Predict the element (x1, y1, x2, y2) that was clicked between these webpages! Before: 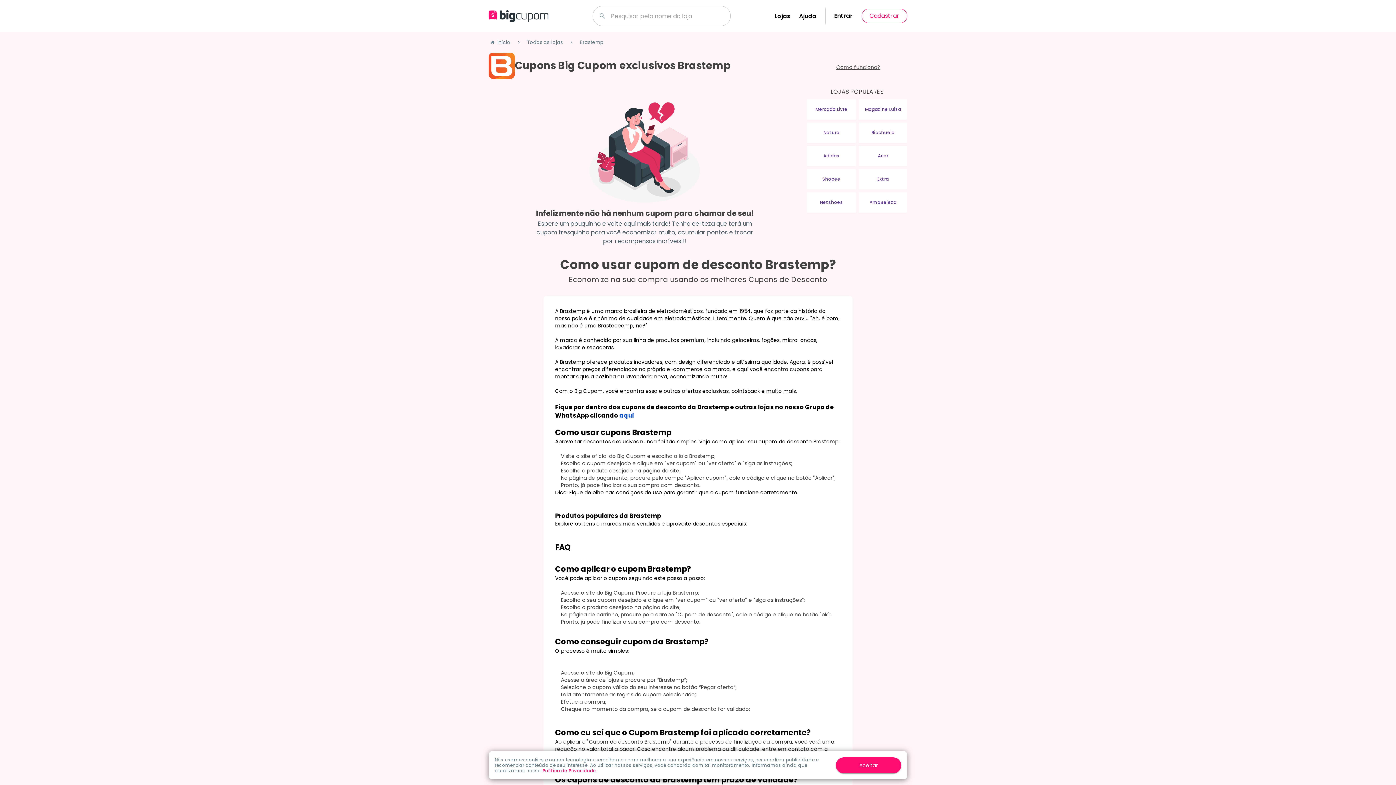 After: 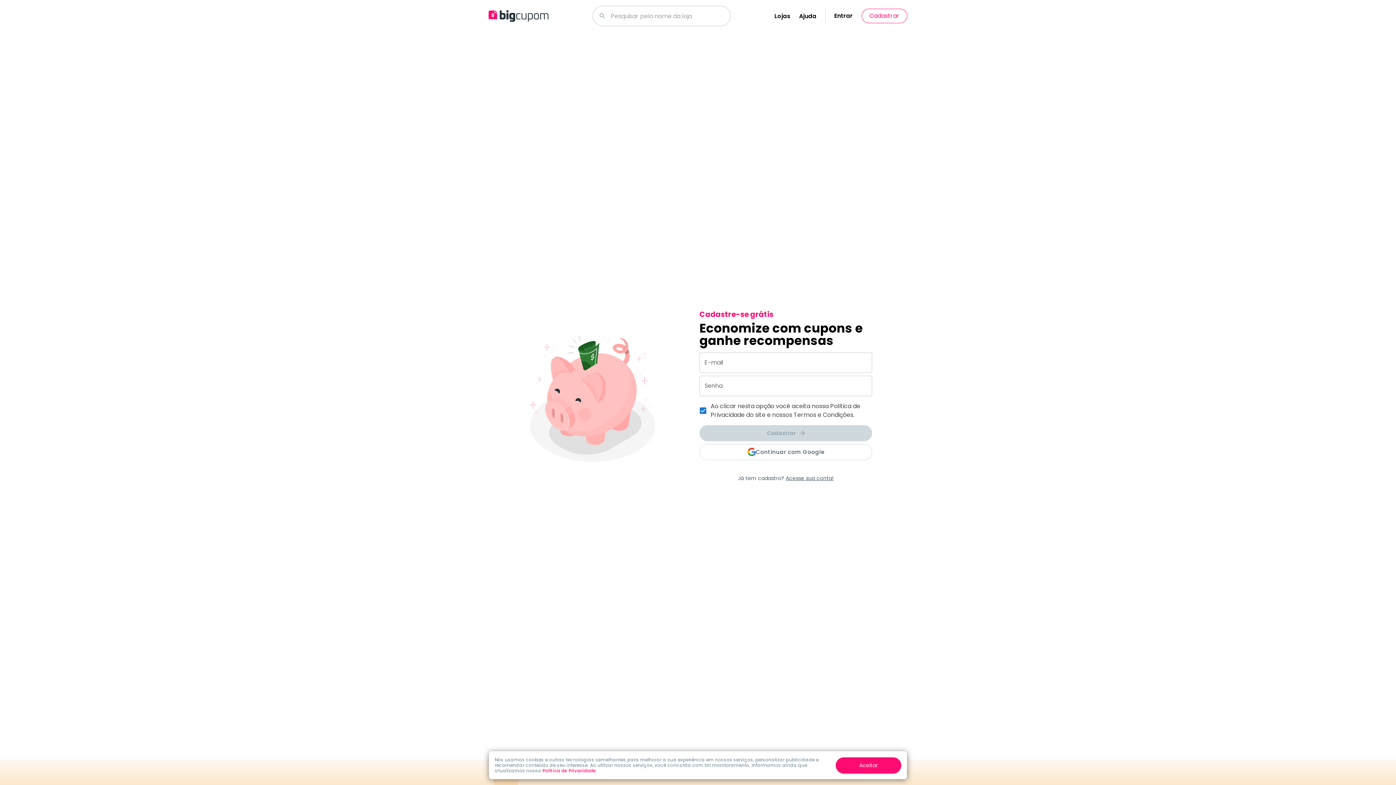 Action: label: Início bbox: (488, 37, 514, 46)